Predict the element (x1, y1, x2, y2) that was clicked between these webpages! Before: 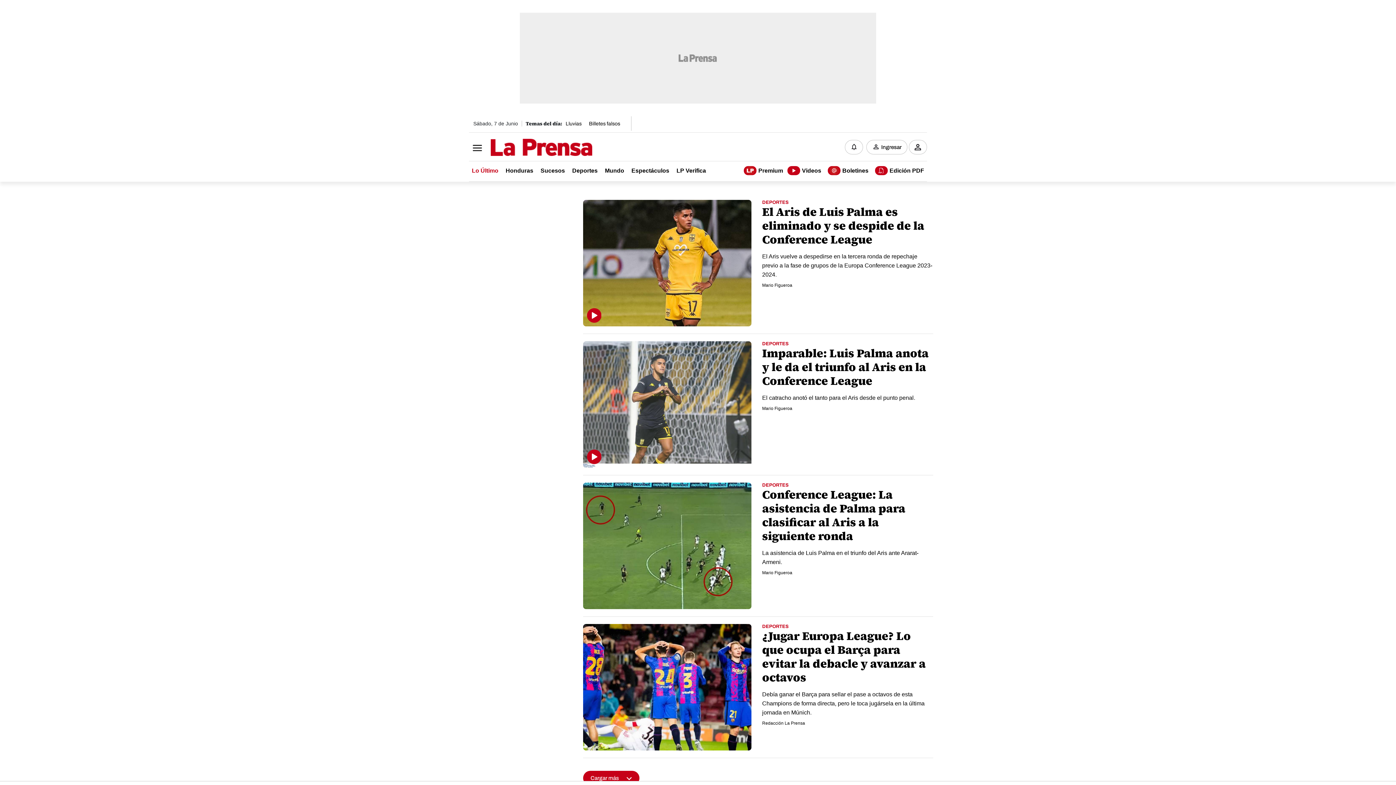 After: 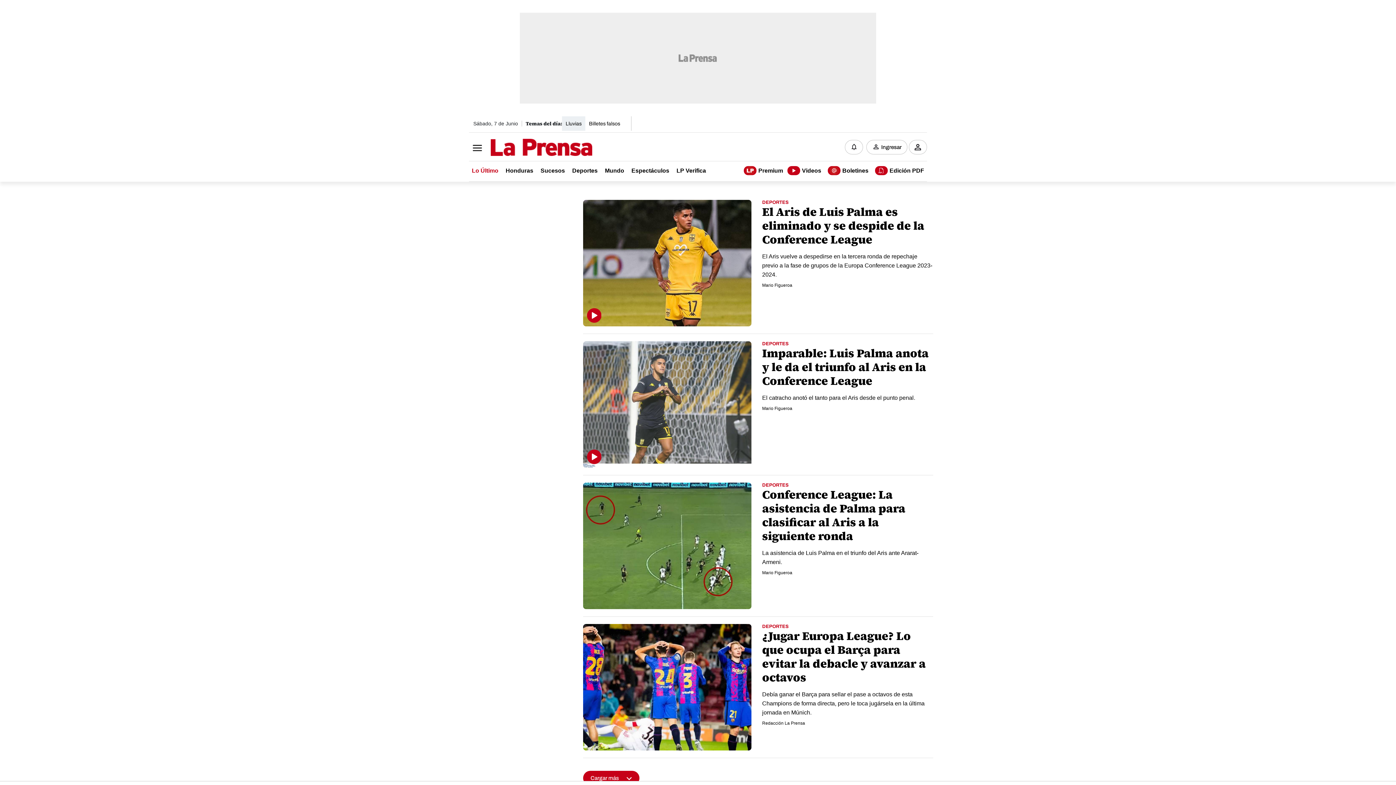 Action: bbox: (562, 121, 585, 126) label: Lluvias